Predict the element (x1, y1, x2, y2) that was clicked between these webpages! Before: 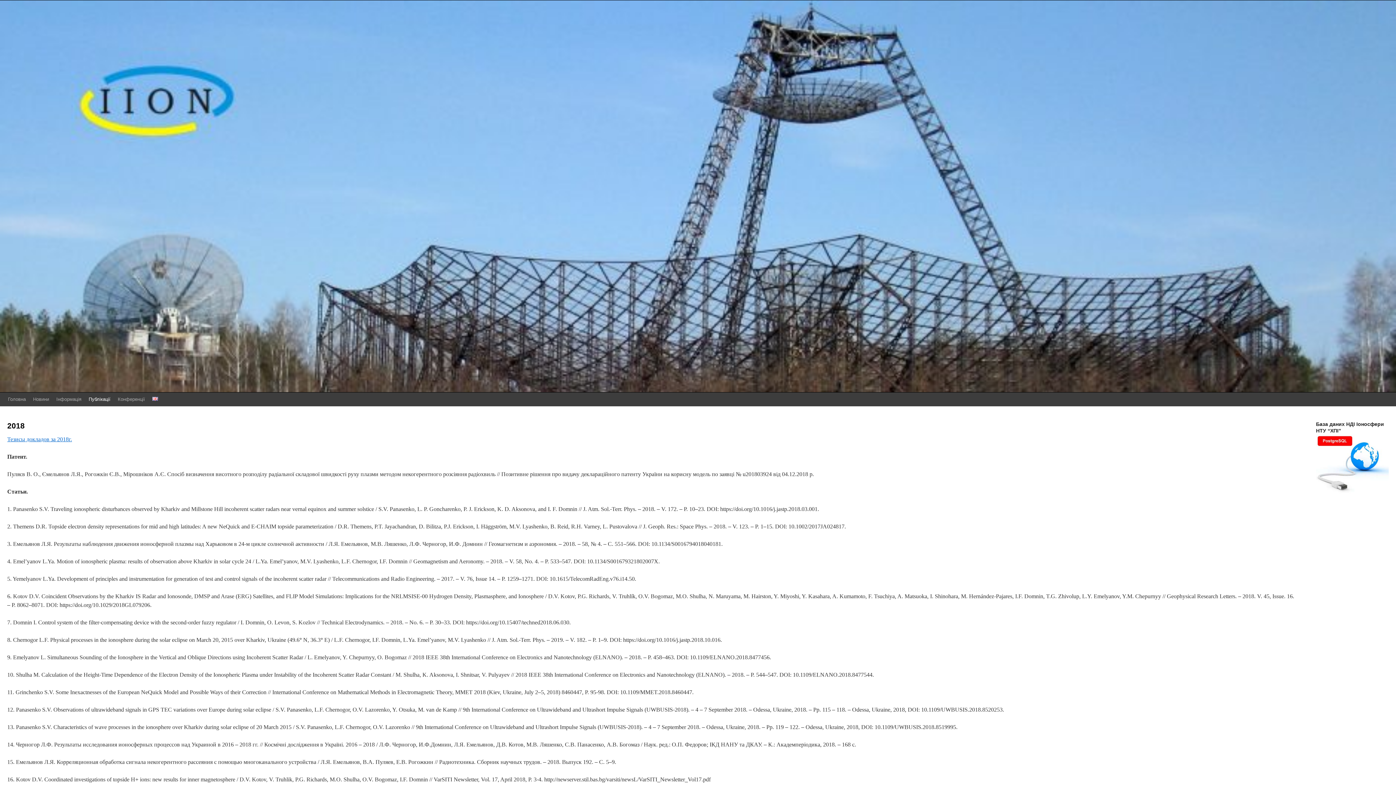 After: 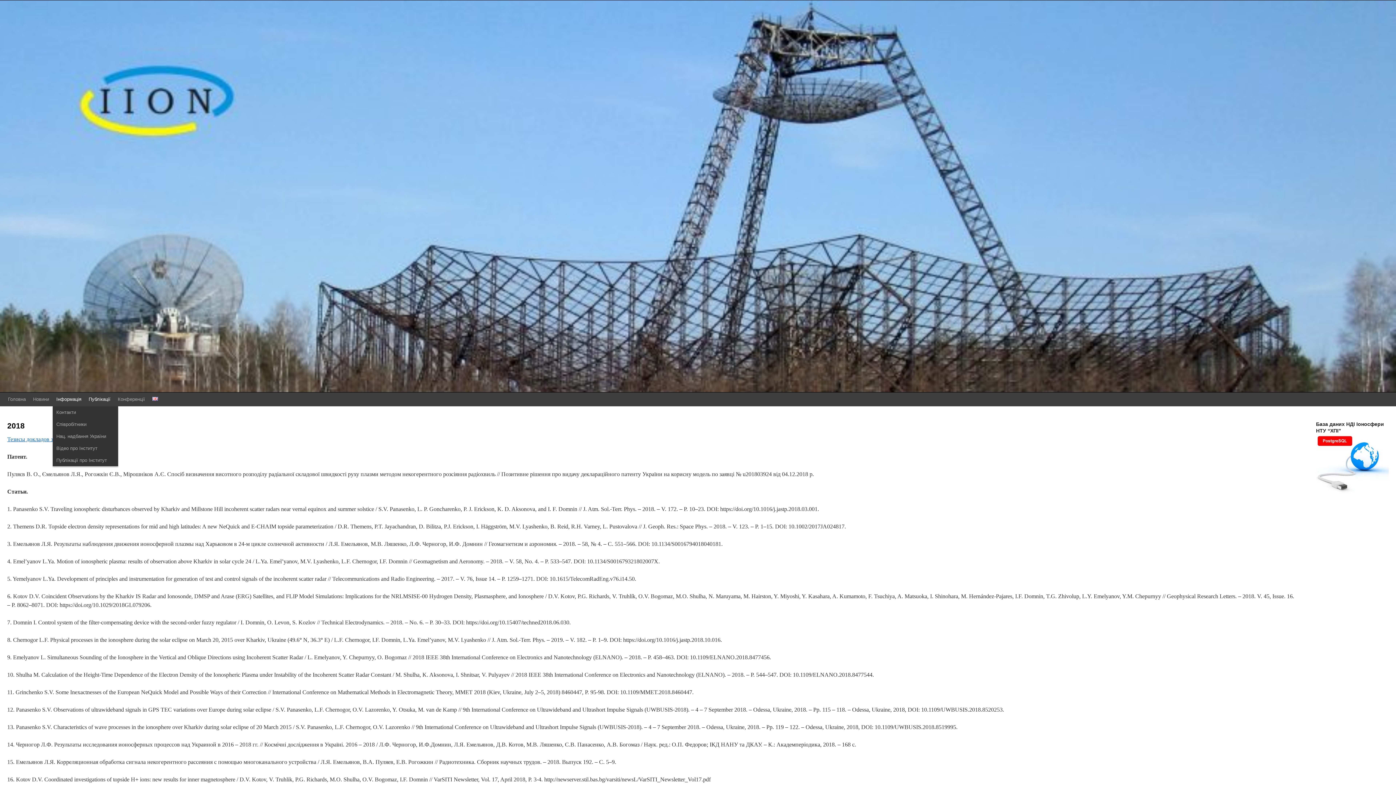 Action: bbox: (52, 392, 85, 406) label: Інформація